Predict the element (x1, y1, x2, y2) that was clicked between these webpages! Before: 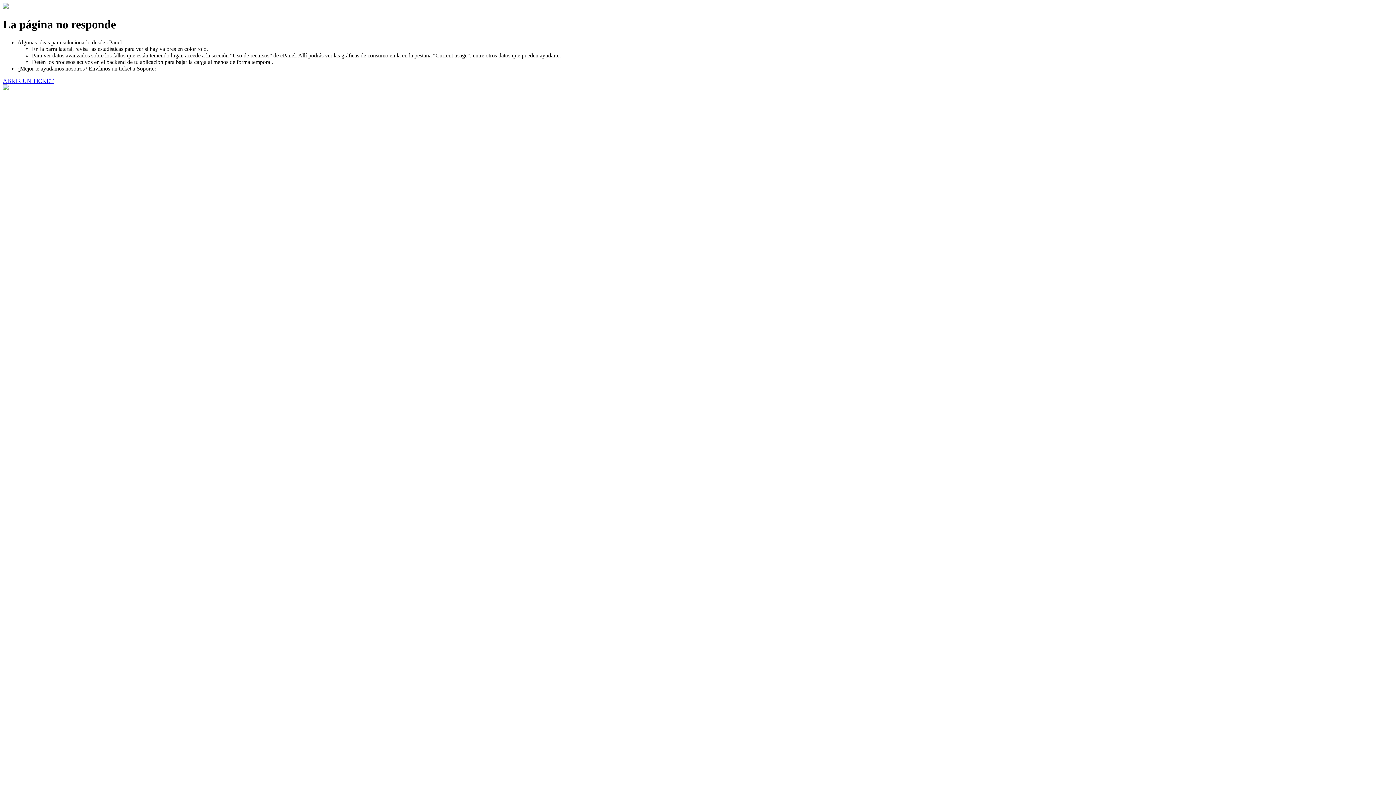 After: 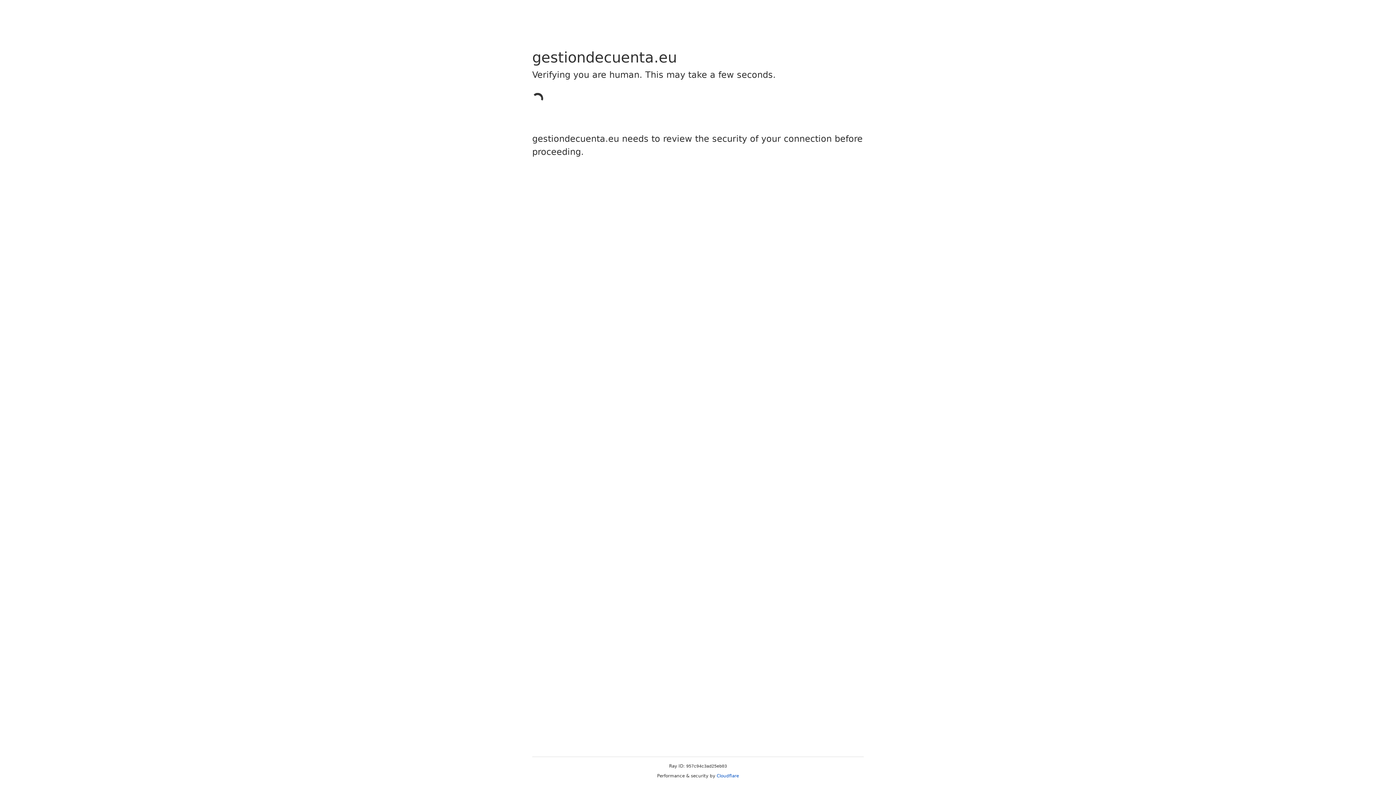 Action: bbox: (2, 77, 53, 83) label: ABRIR UN TICKET